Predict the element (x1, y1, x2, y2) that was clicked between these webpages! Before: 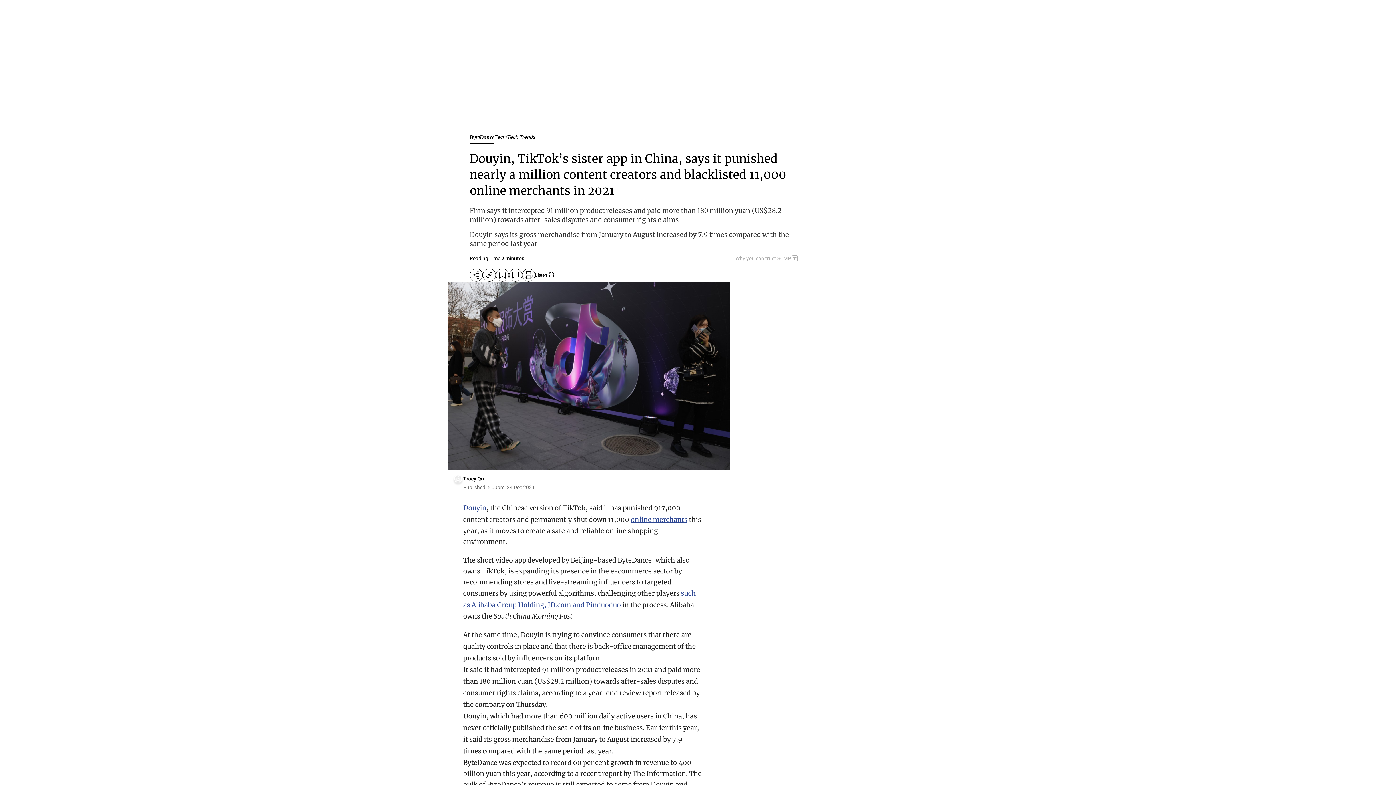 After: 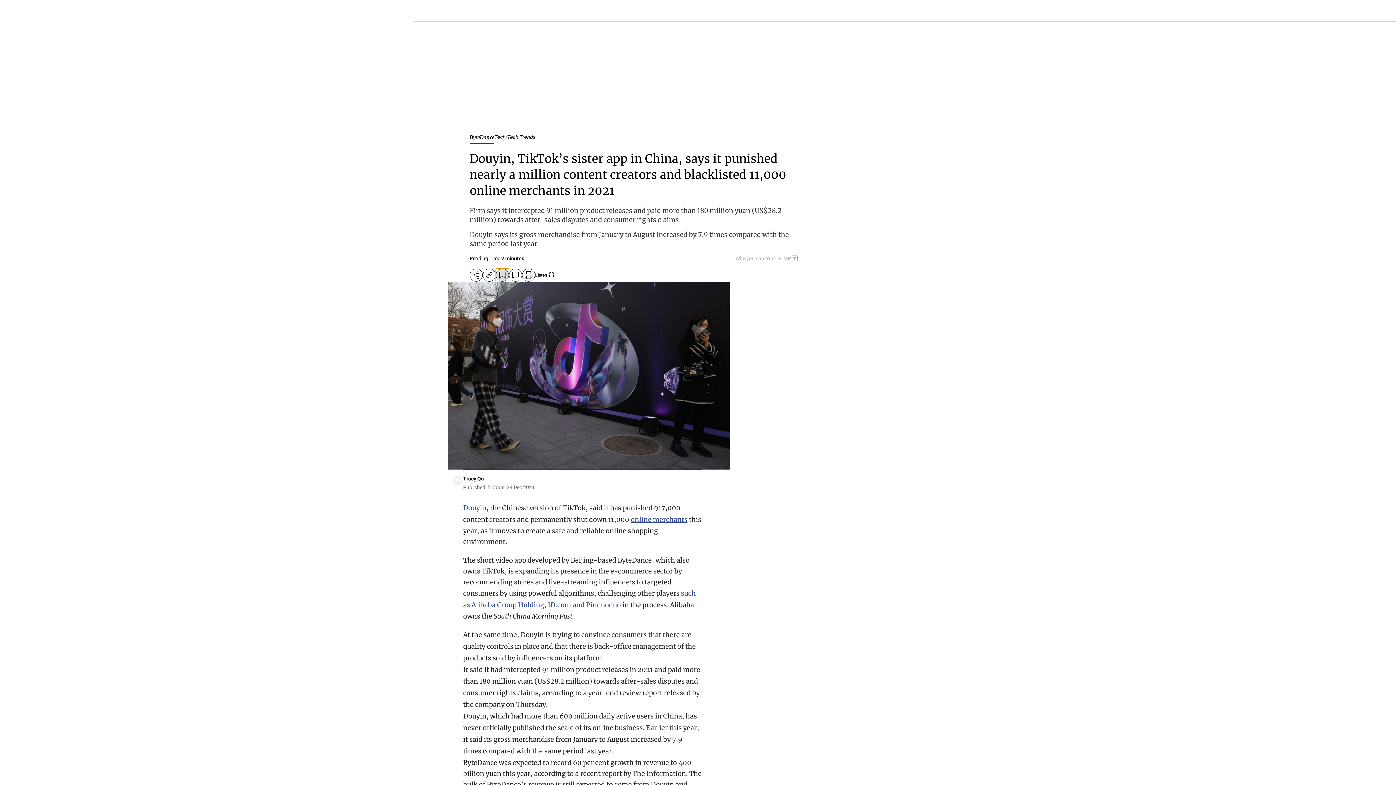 Action: label: bookmark bbox: (496, 268, 509, 281)